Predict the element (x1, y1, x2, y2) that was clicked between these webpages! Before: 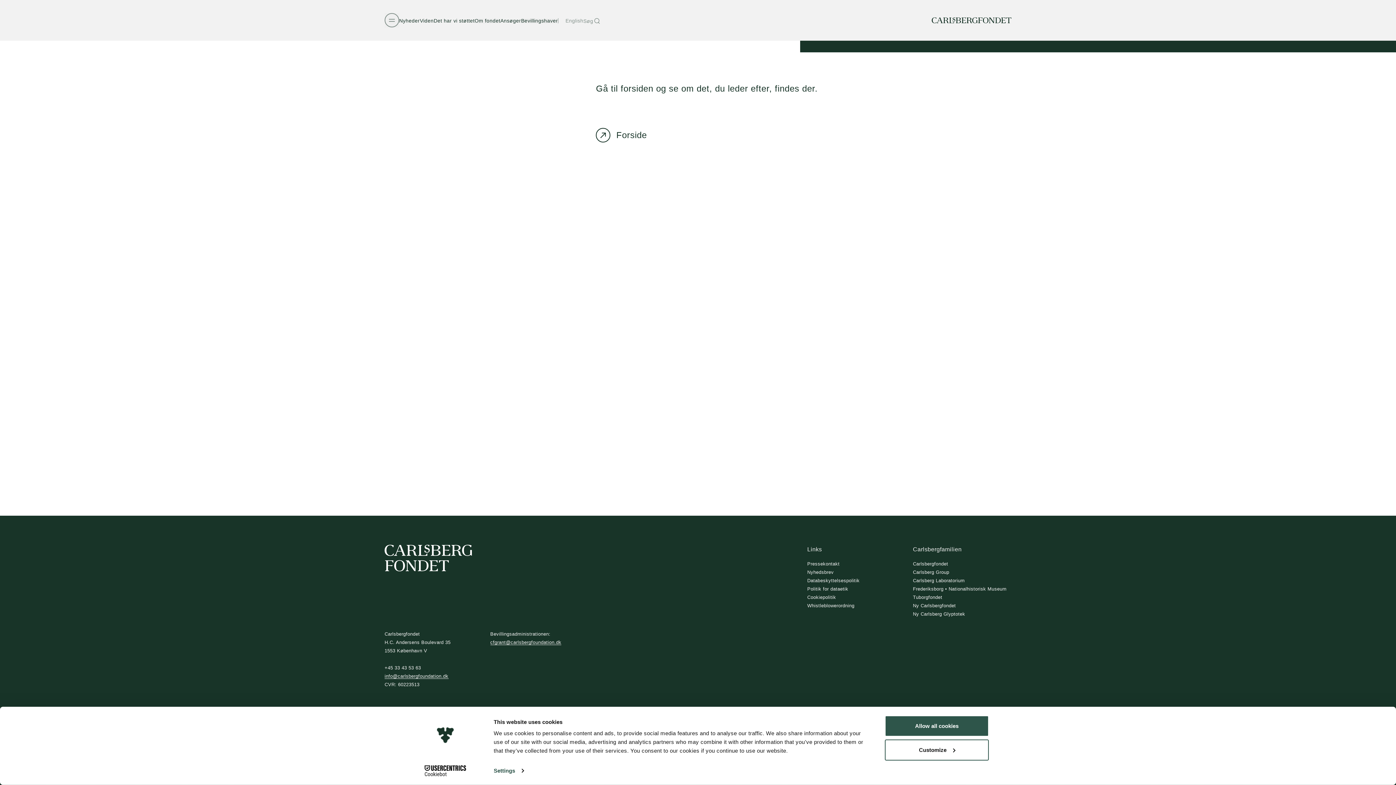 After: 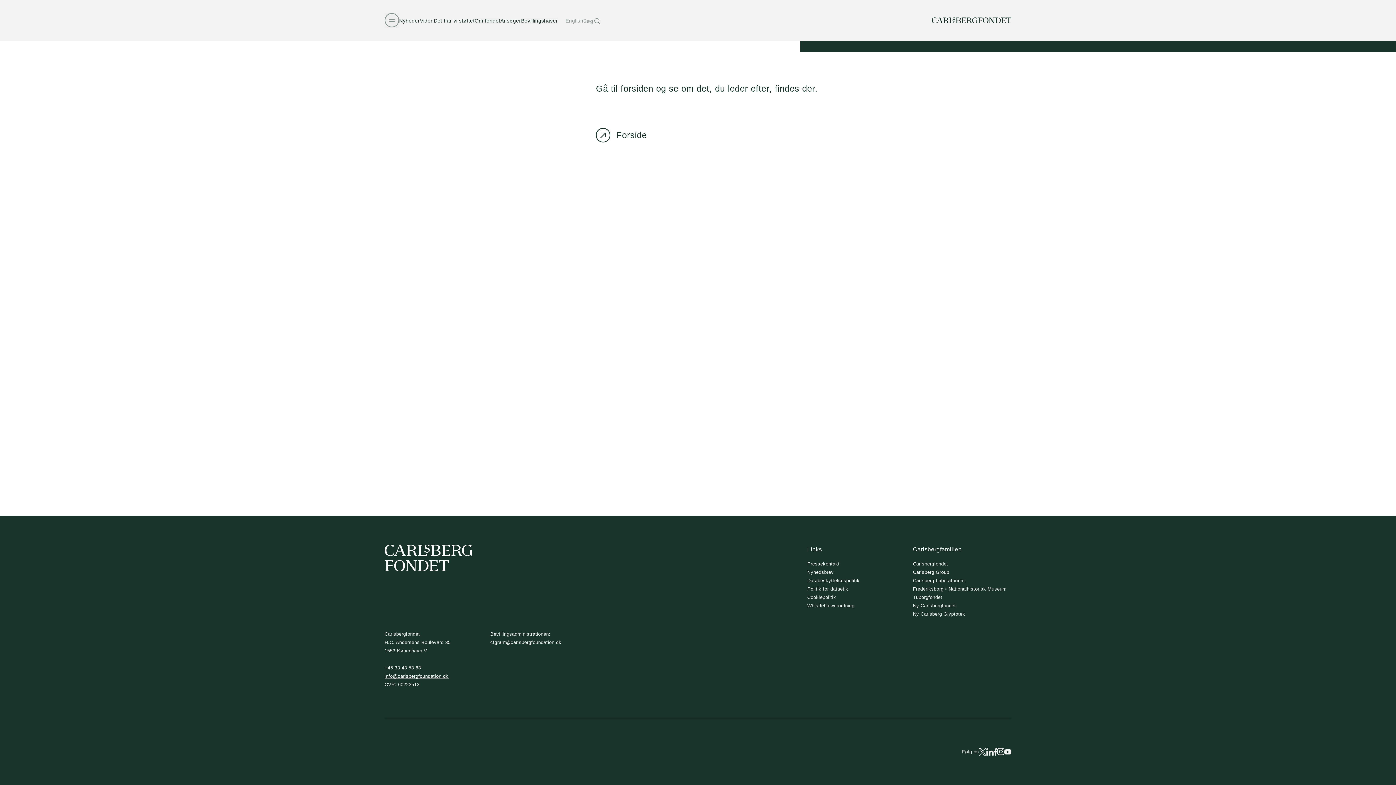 Action: bbox: (885, 715, 989, 737) label: Allow all cookies